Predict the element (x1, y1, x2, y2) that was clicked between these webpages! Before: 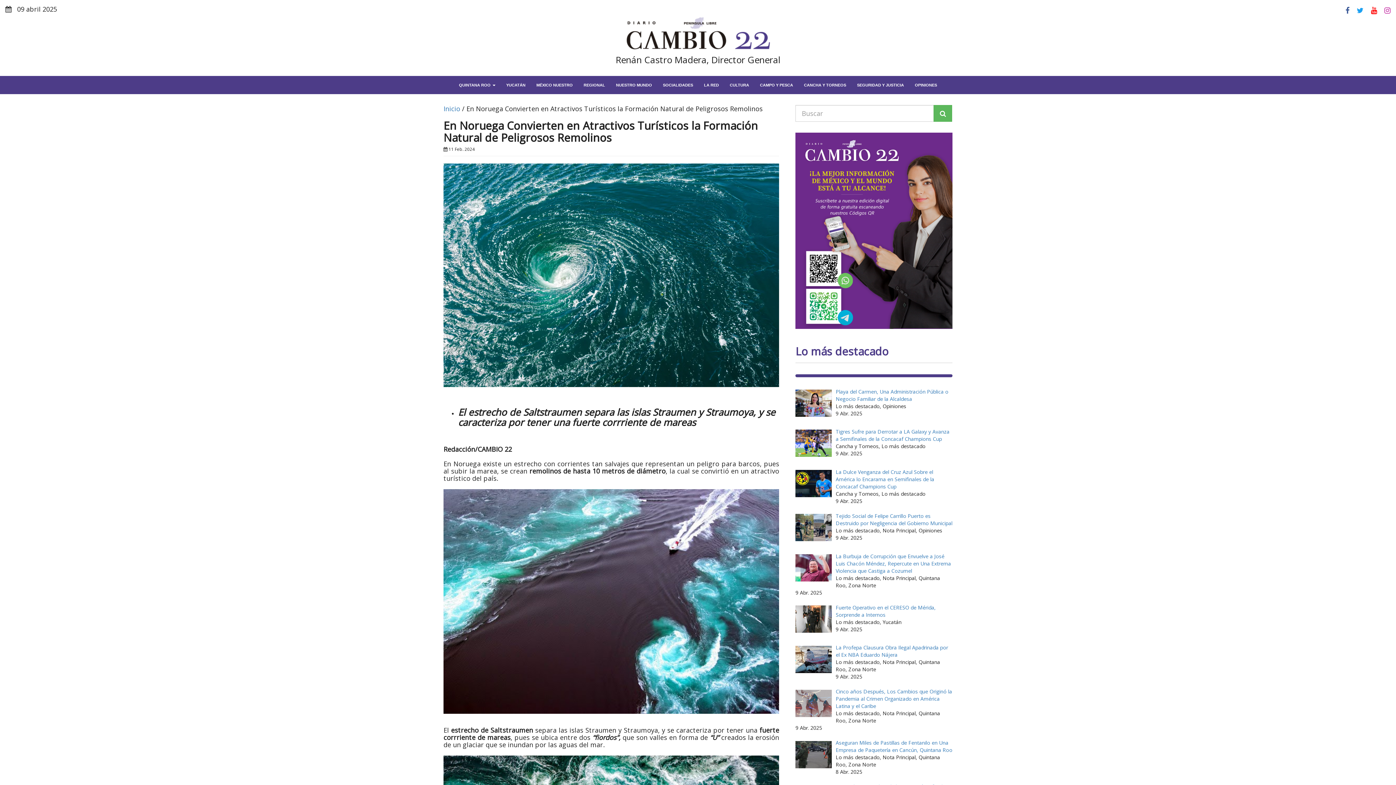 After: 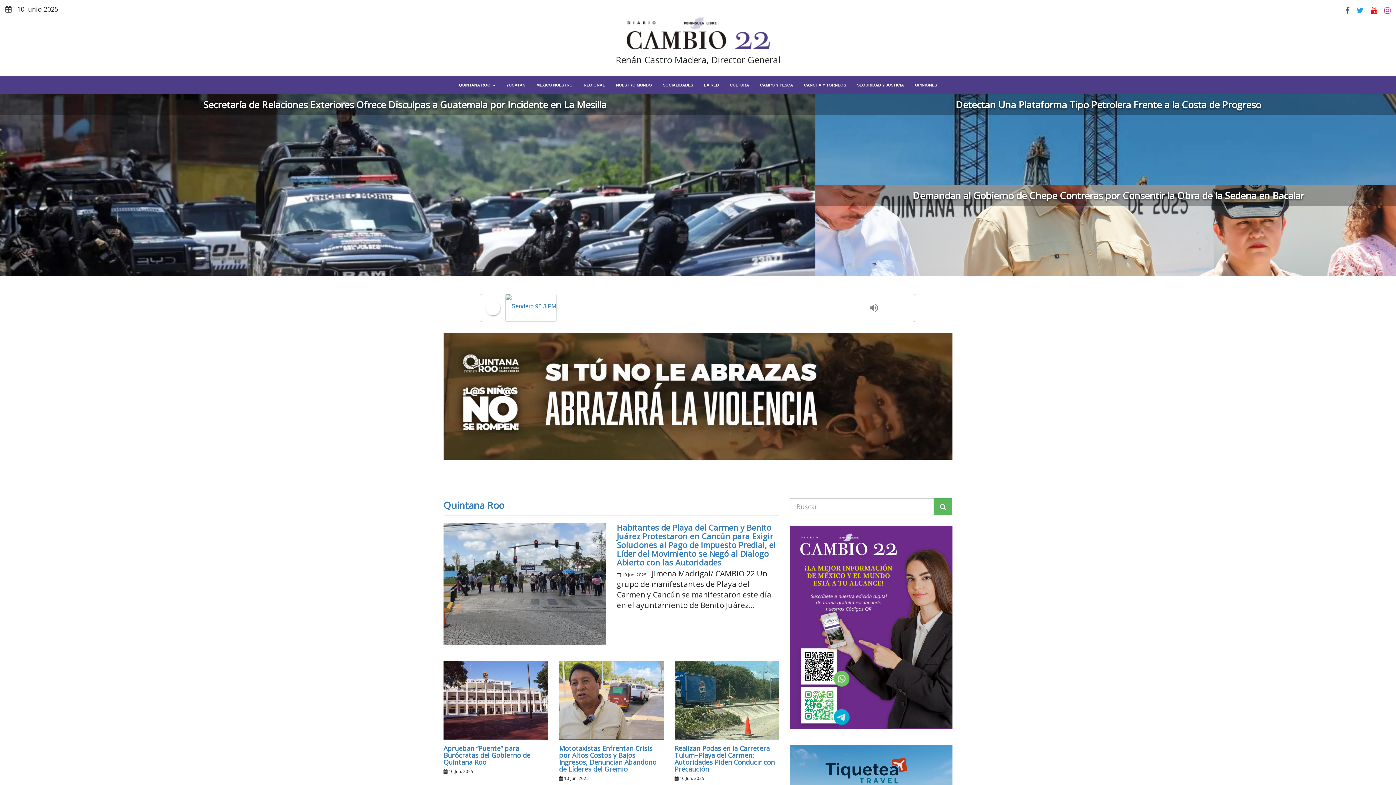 Action: bbox: (443, 104, 460, 113) label: Inicio